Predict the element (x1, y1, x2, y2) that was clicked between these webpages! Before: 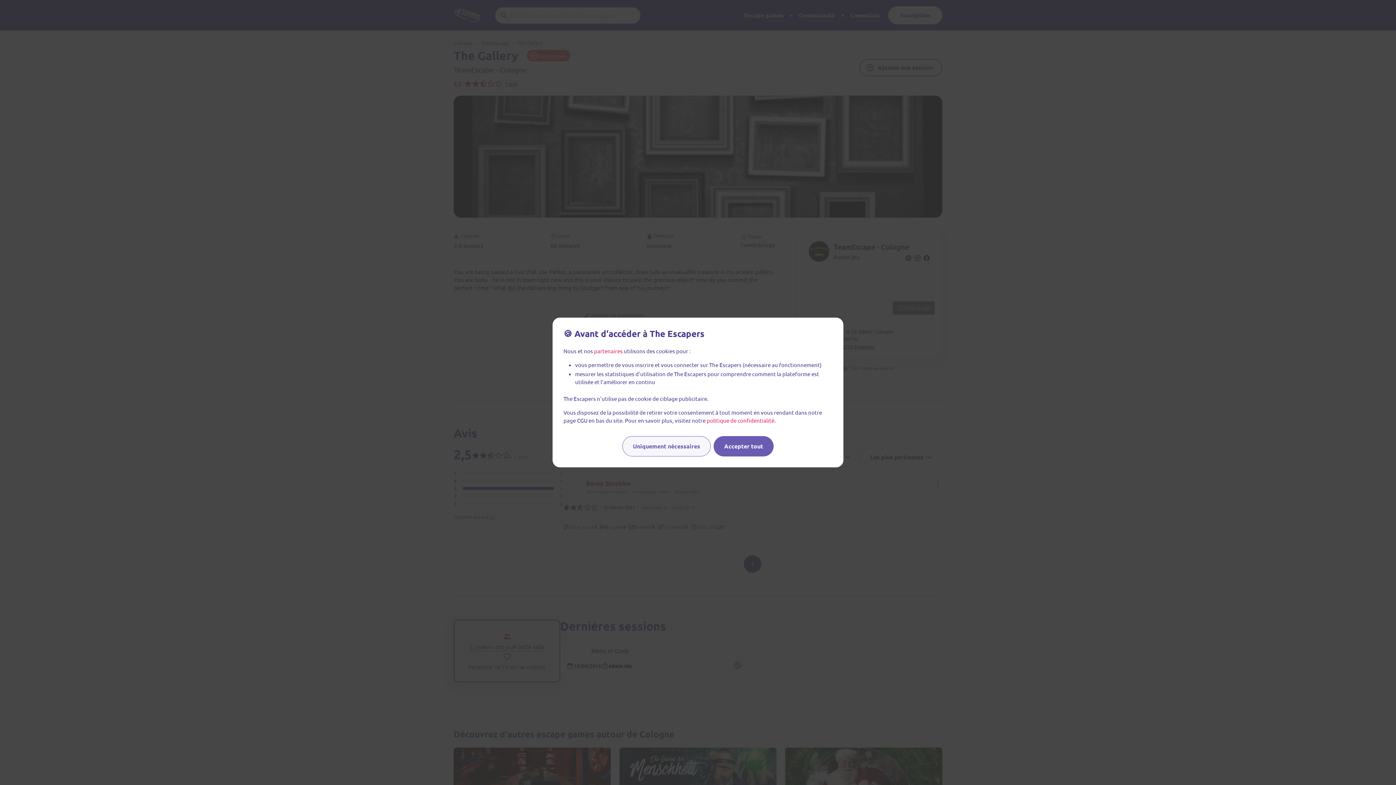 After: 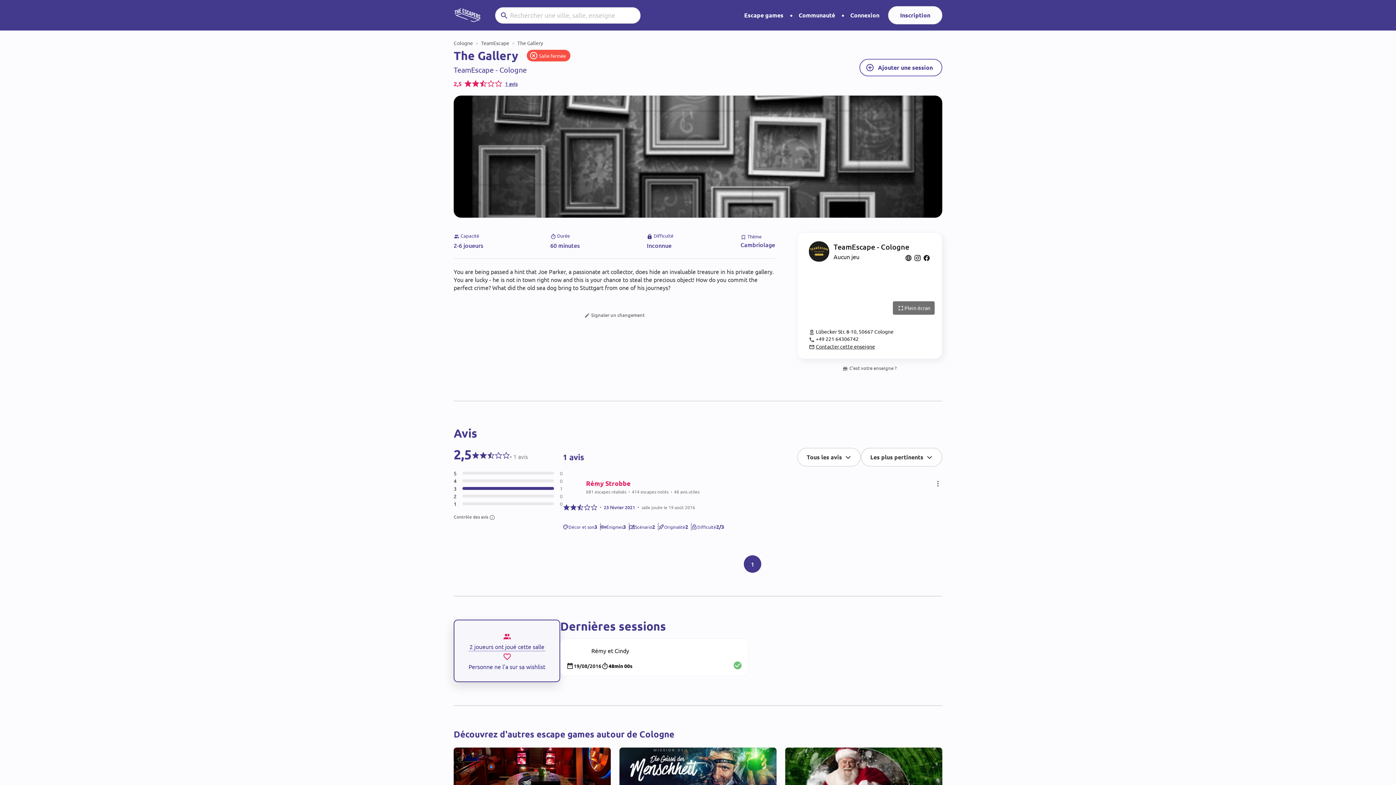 Action: label: Accepter tout bbox: (713, 436, 773, 456)